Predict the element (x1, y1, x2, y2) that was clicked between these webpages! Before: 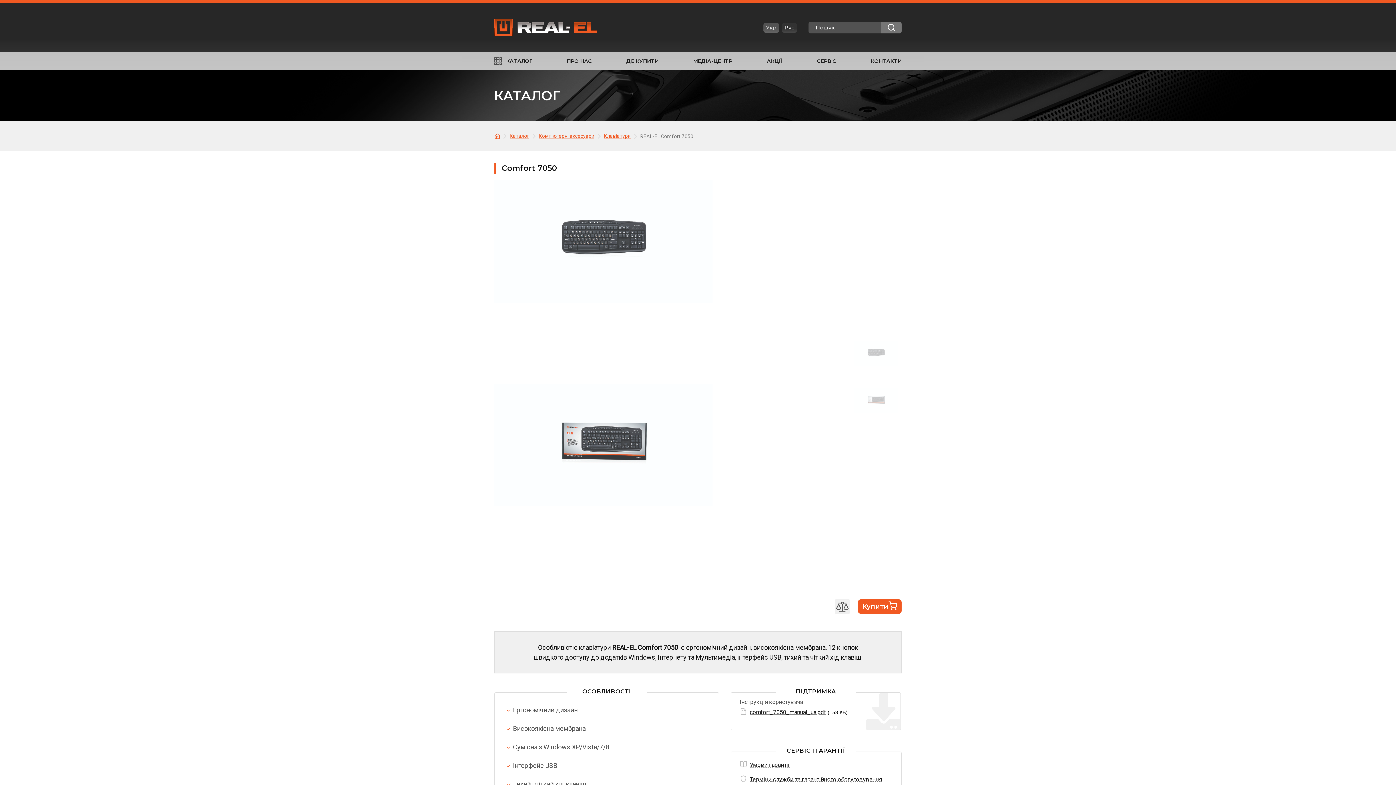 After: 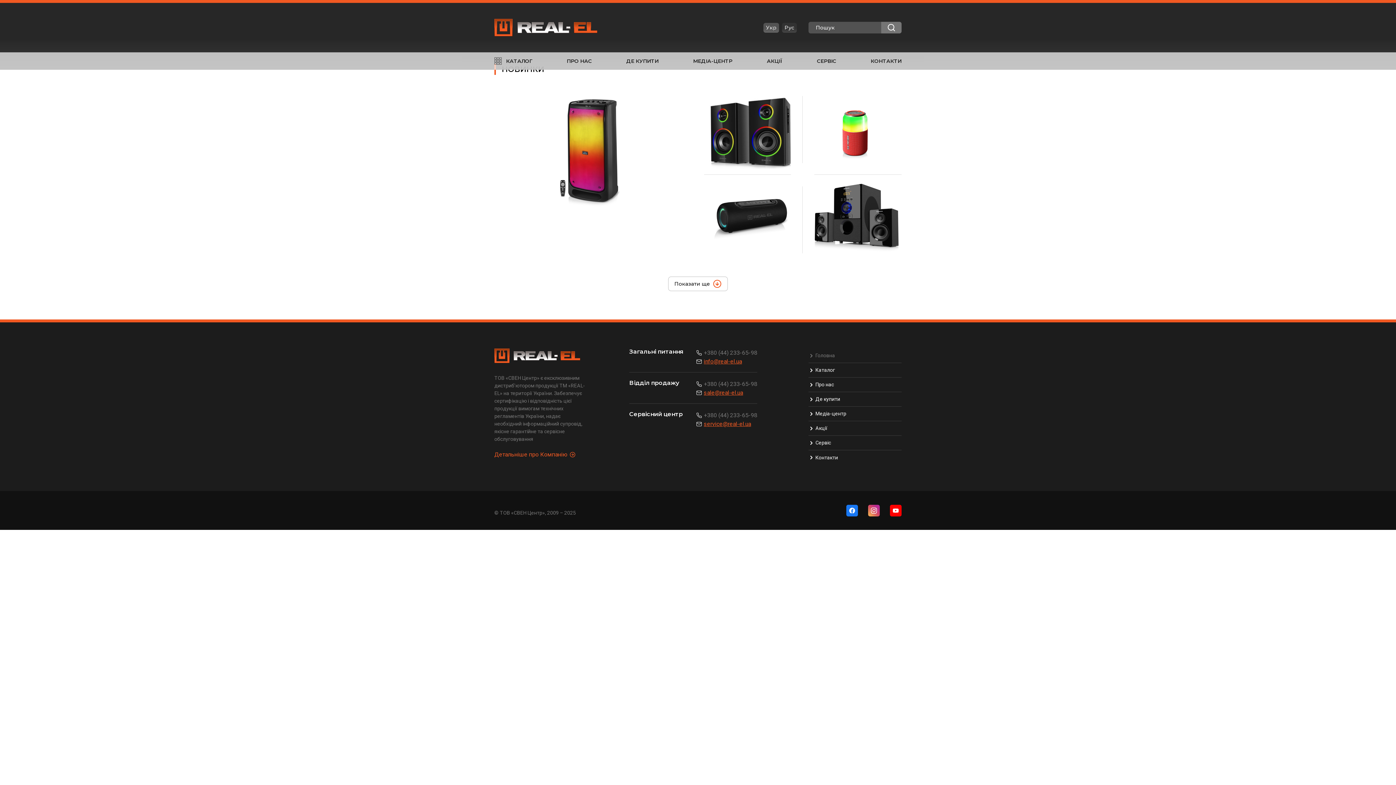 Action: bbox: (494, 125, 496, 130)